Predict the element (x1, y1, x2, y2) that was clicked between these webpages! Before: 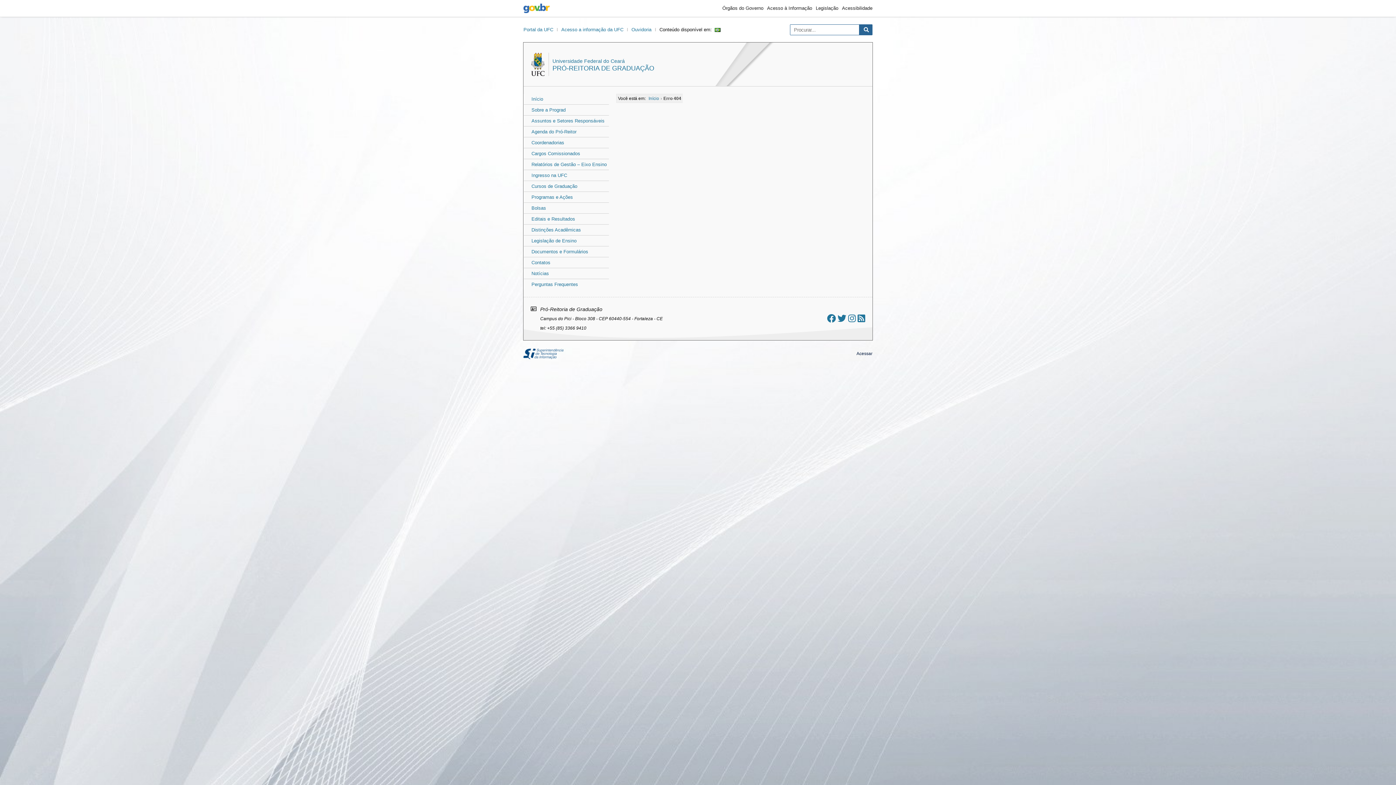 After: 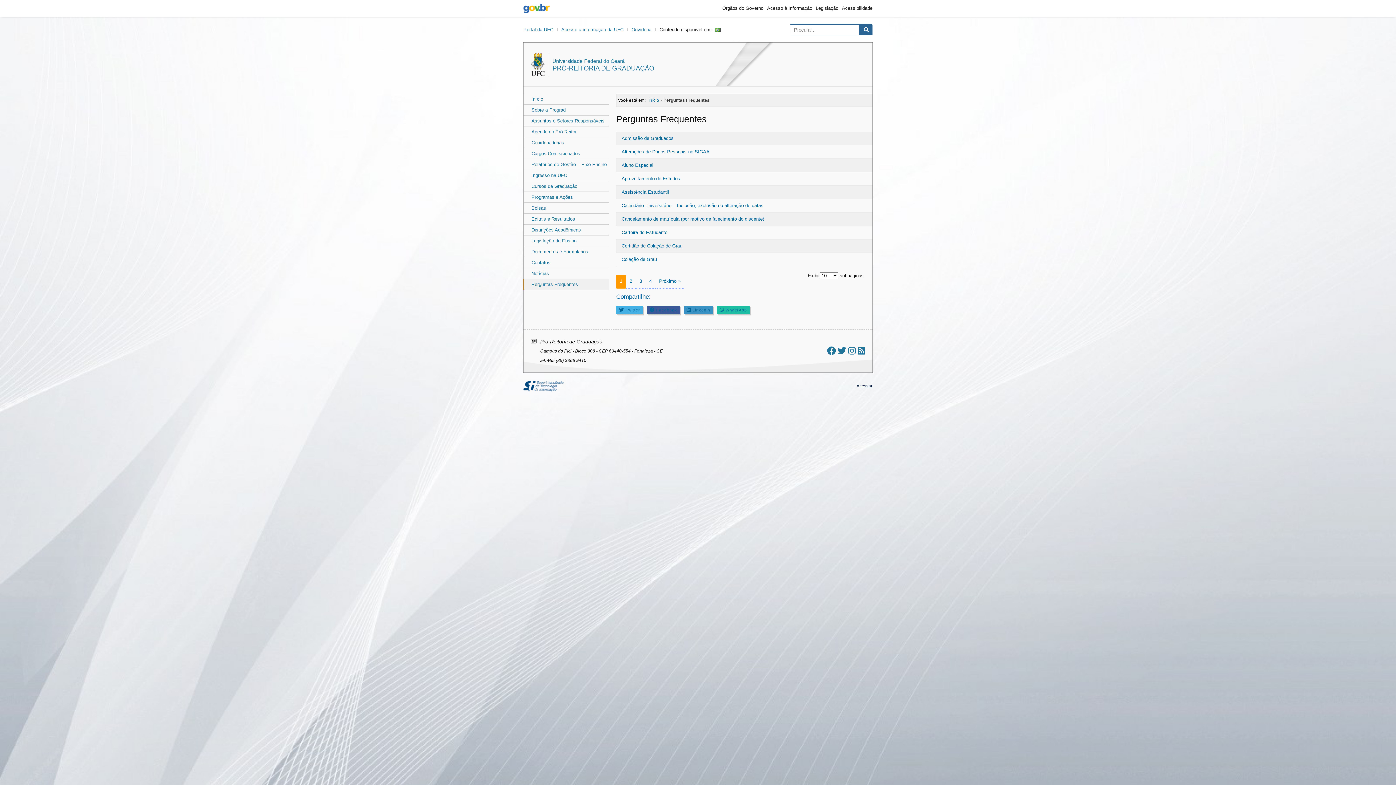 Action: label: Perguntas Frequentes bbox: (524, 279, 609, 289)